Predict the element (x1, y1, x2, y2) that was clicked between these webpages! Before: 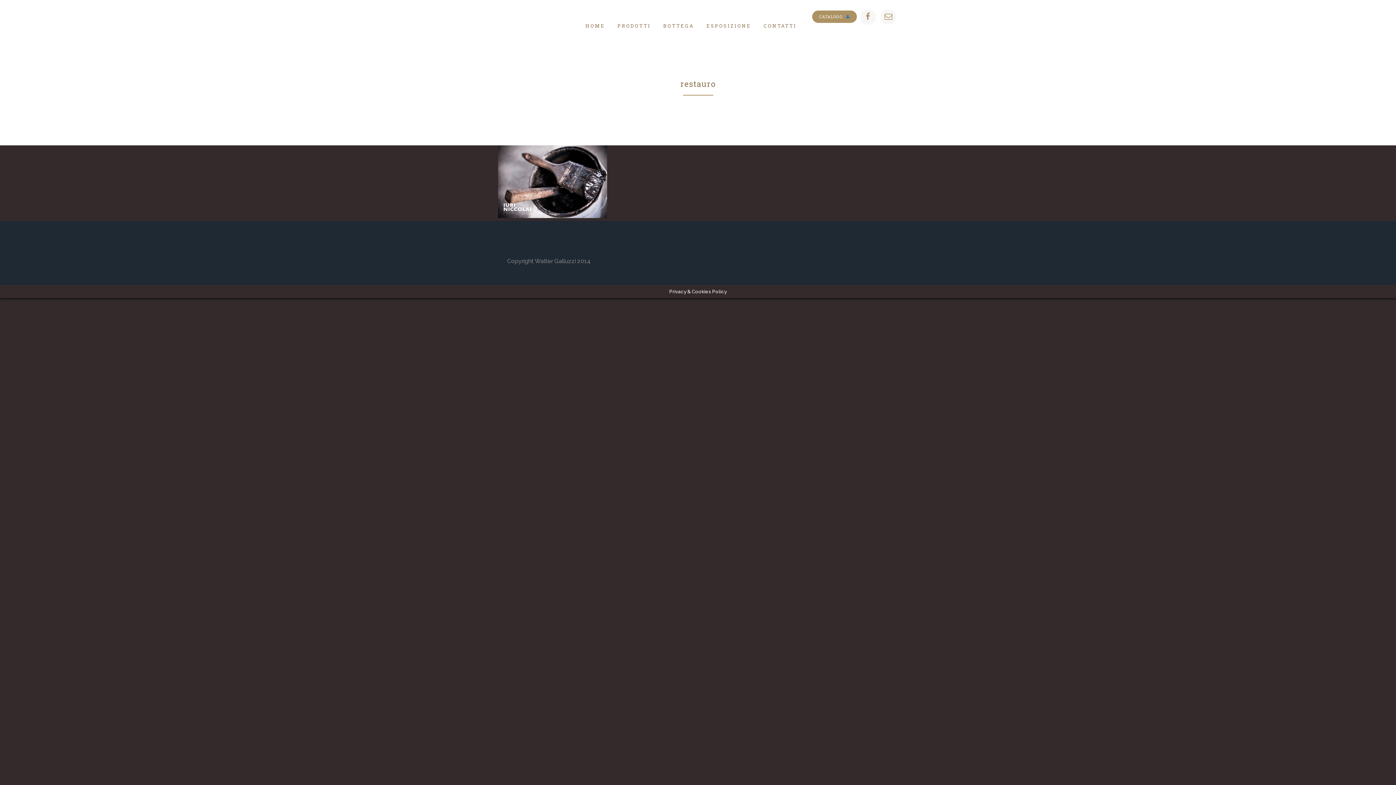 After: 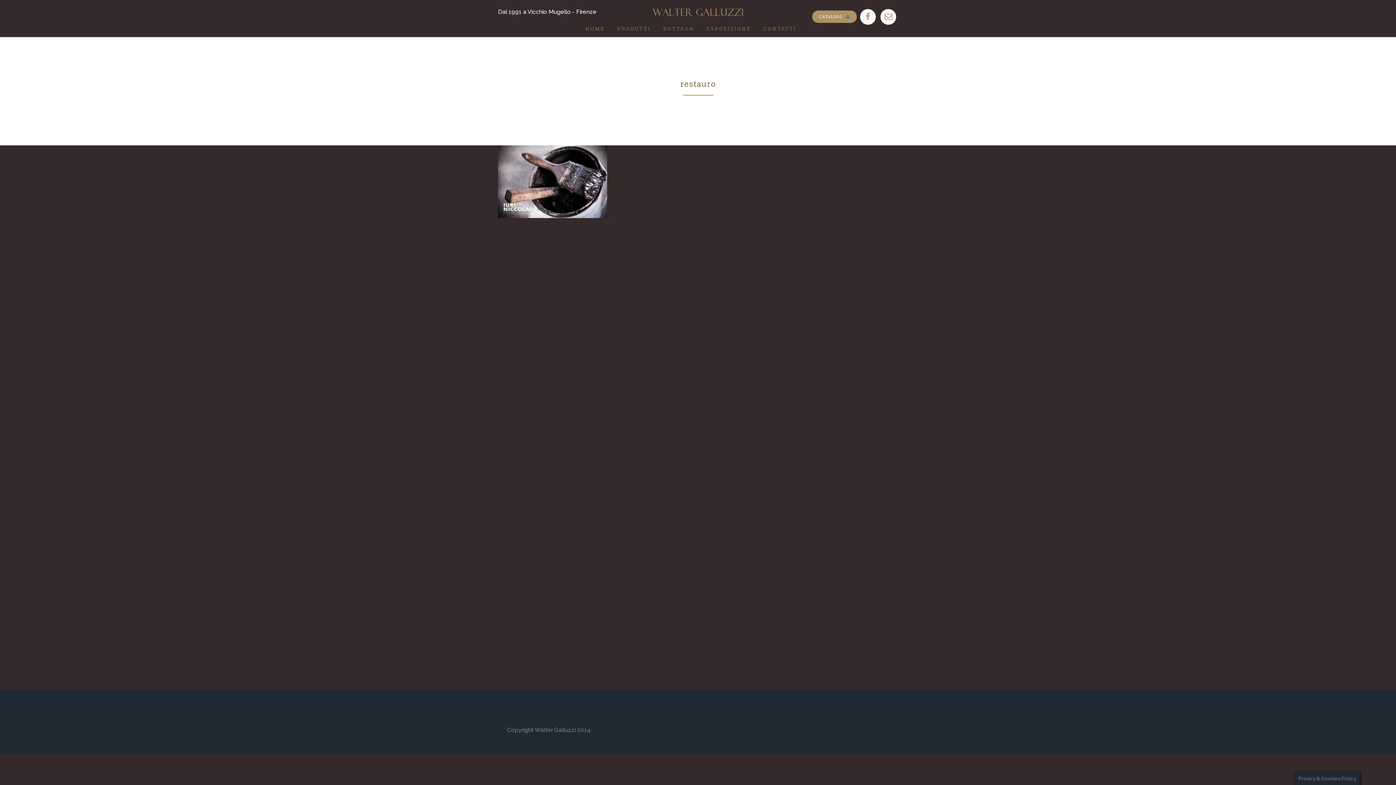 Action: bbox: (858, 12, 877, 19)